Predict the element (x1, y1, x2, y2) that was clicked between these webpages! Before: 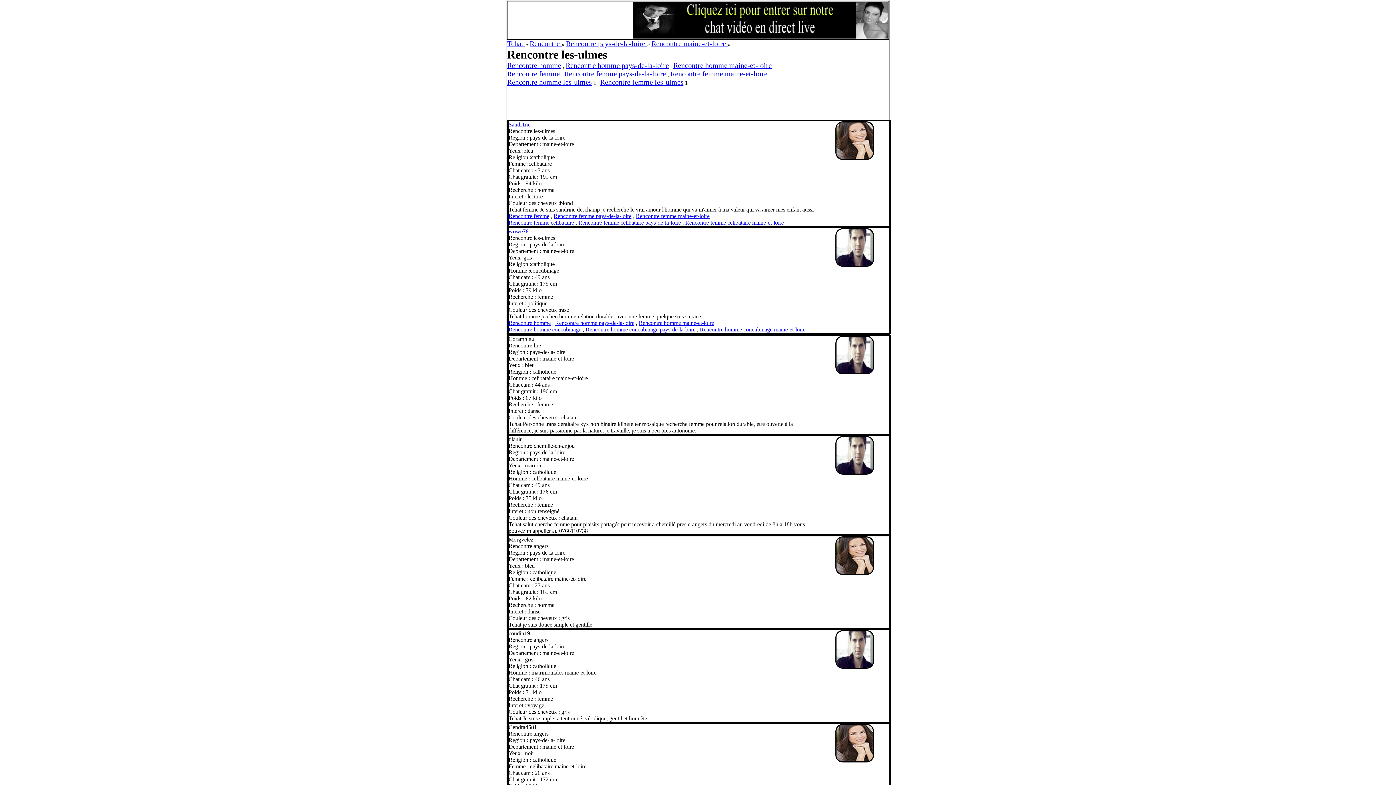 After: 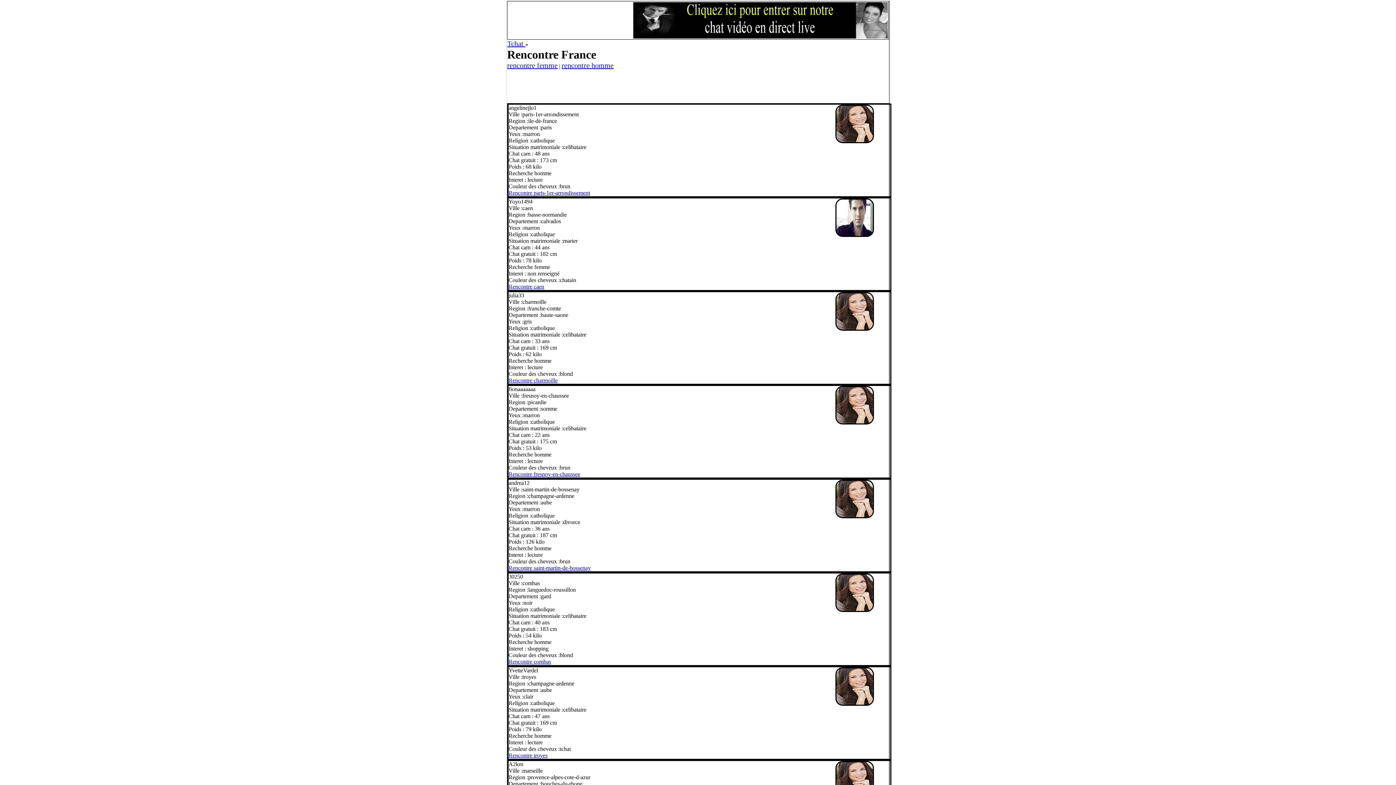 Action: label: Rencontre  bbox: (529, 39, 561, 47)